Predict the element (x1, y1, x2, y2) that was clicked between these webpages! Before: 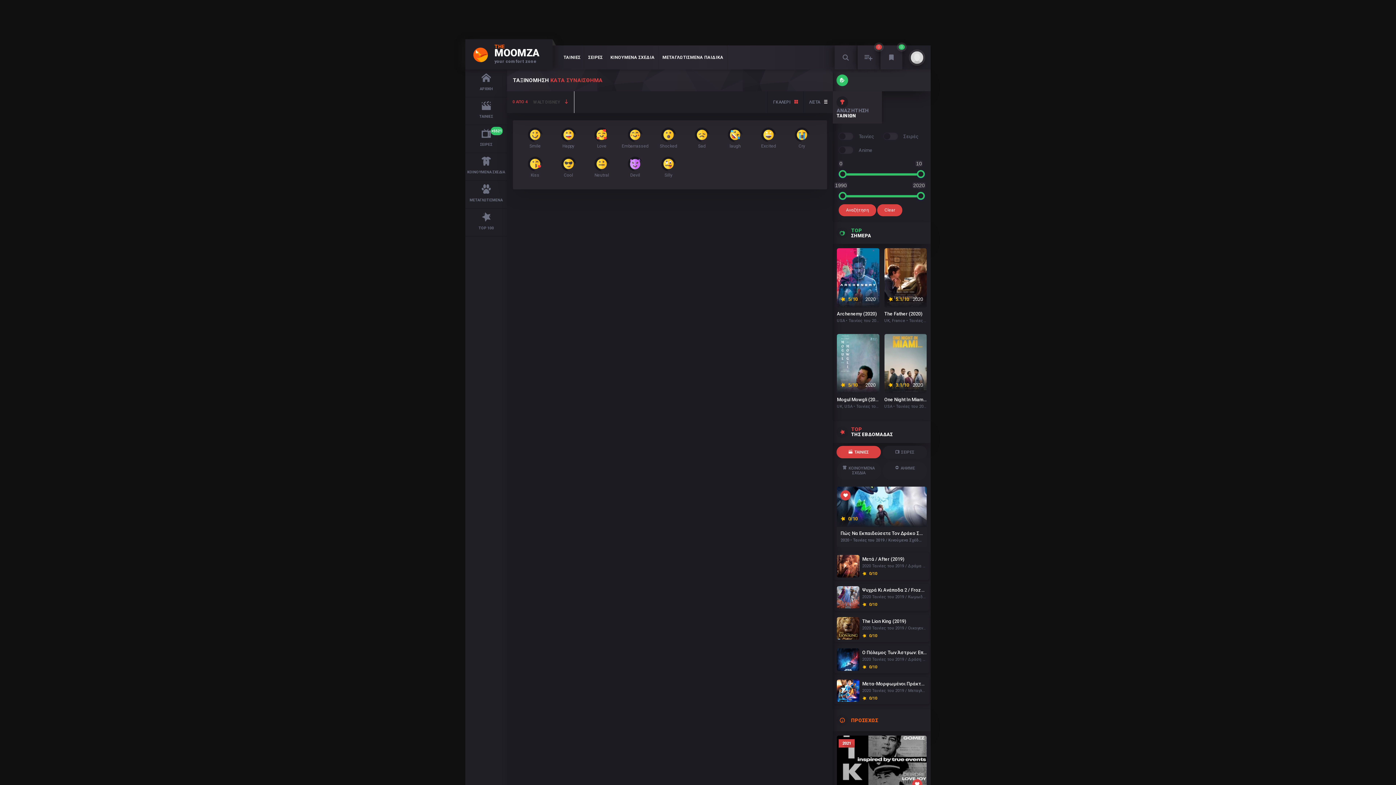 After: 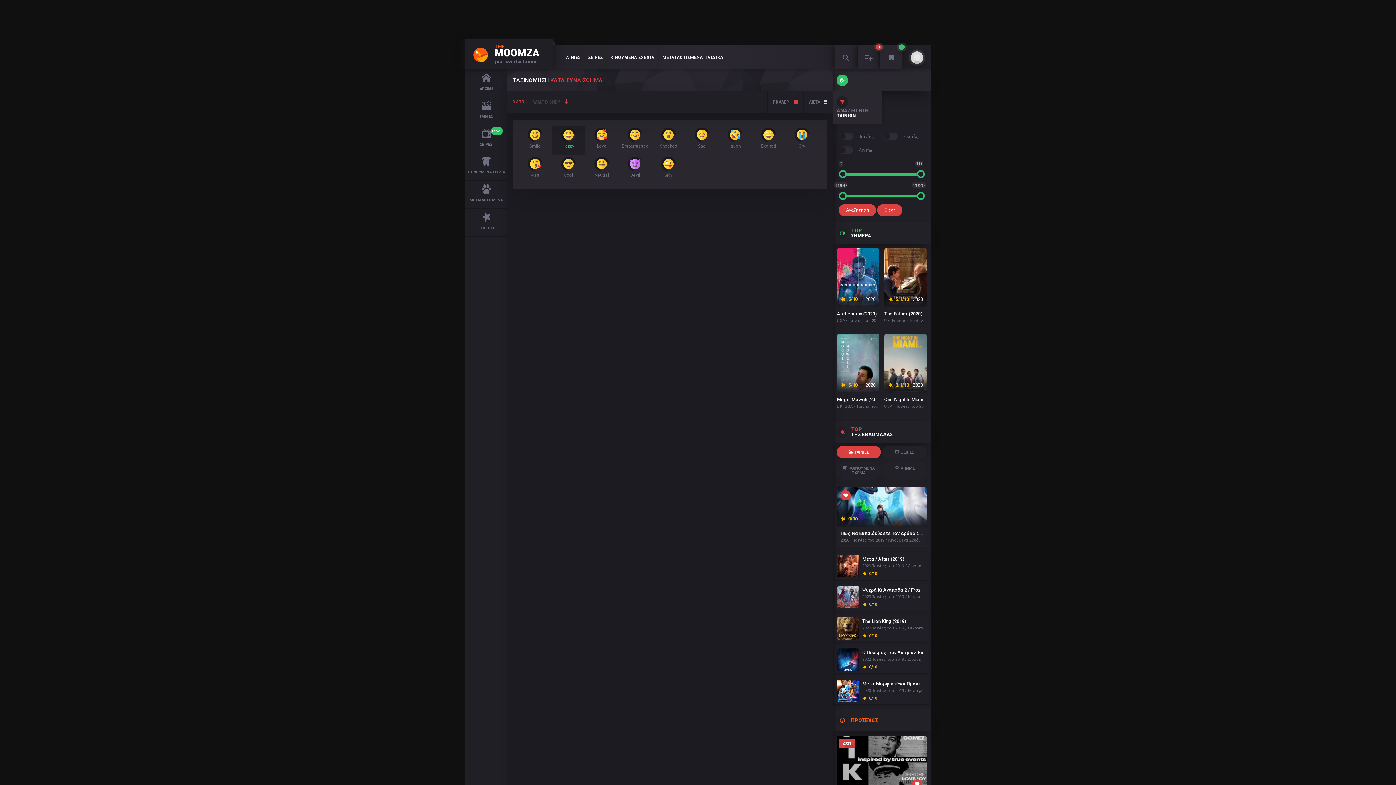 Action: label: Happy bbox: (551, 125, 585, 154)